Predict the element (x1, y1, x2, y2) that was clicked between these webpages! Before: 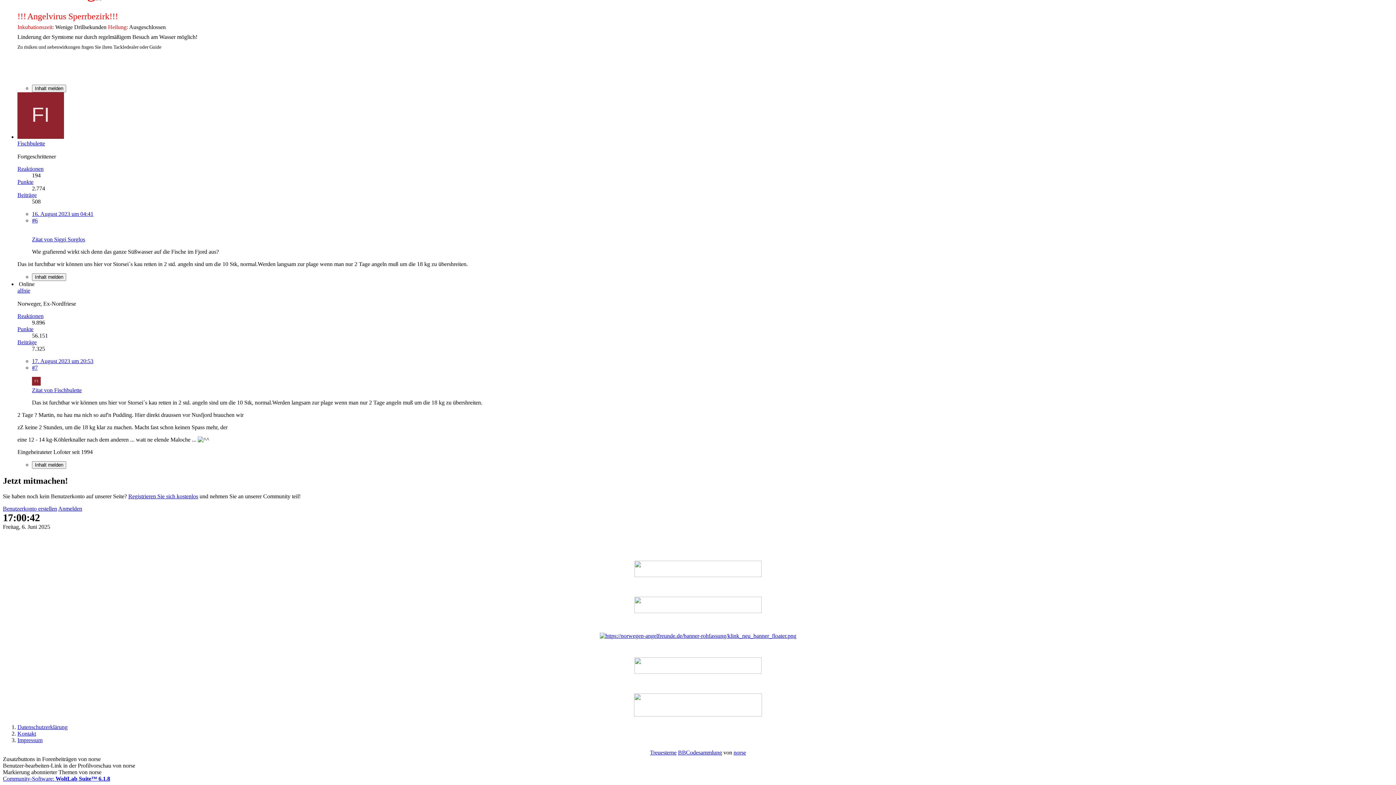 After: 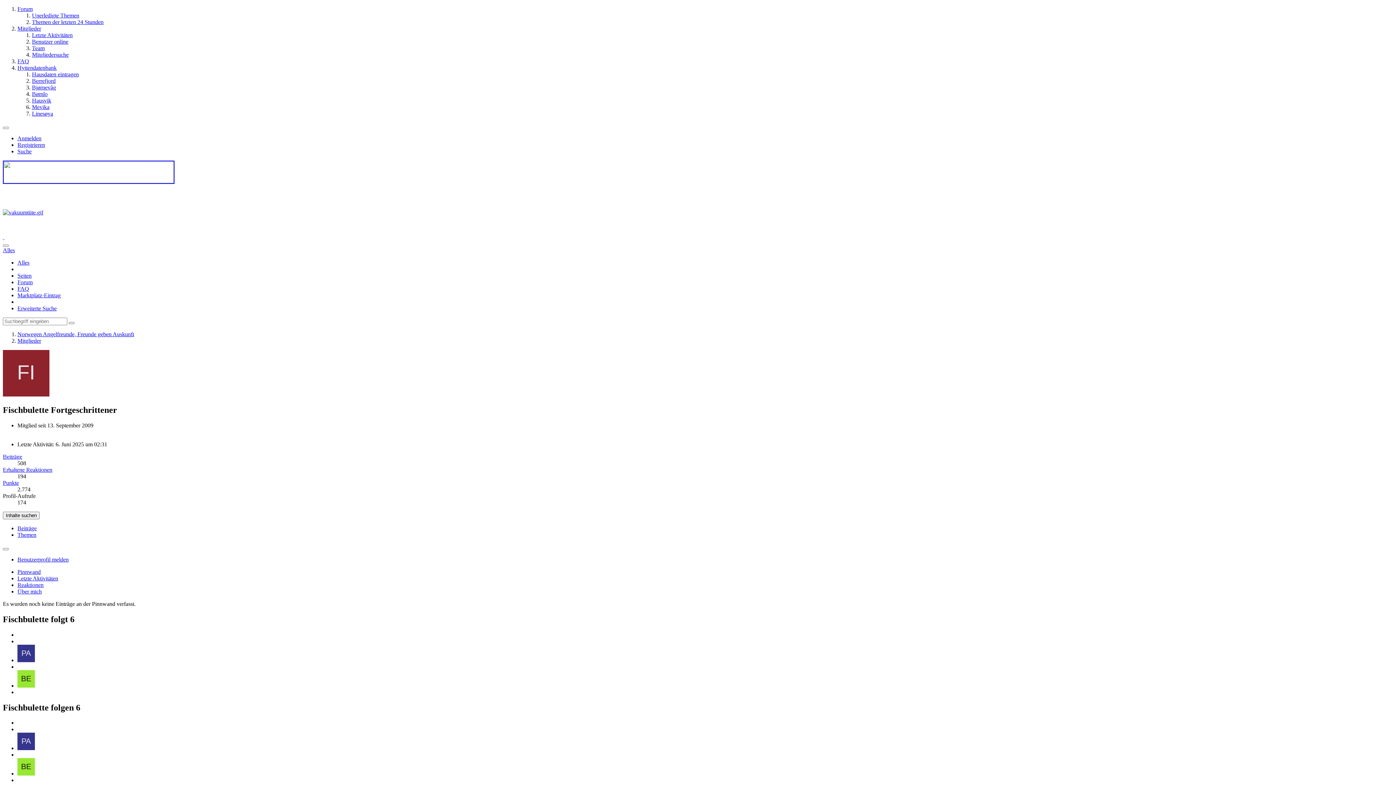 Action: bbox: (17, 133, 64, 139)